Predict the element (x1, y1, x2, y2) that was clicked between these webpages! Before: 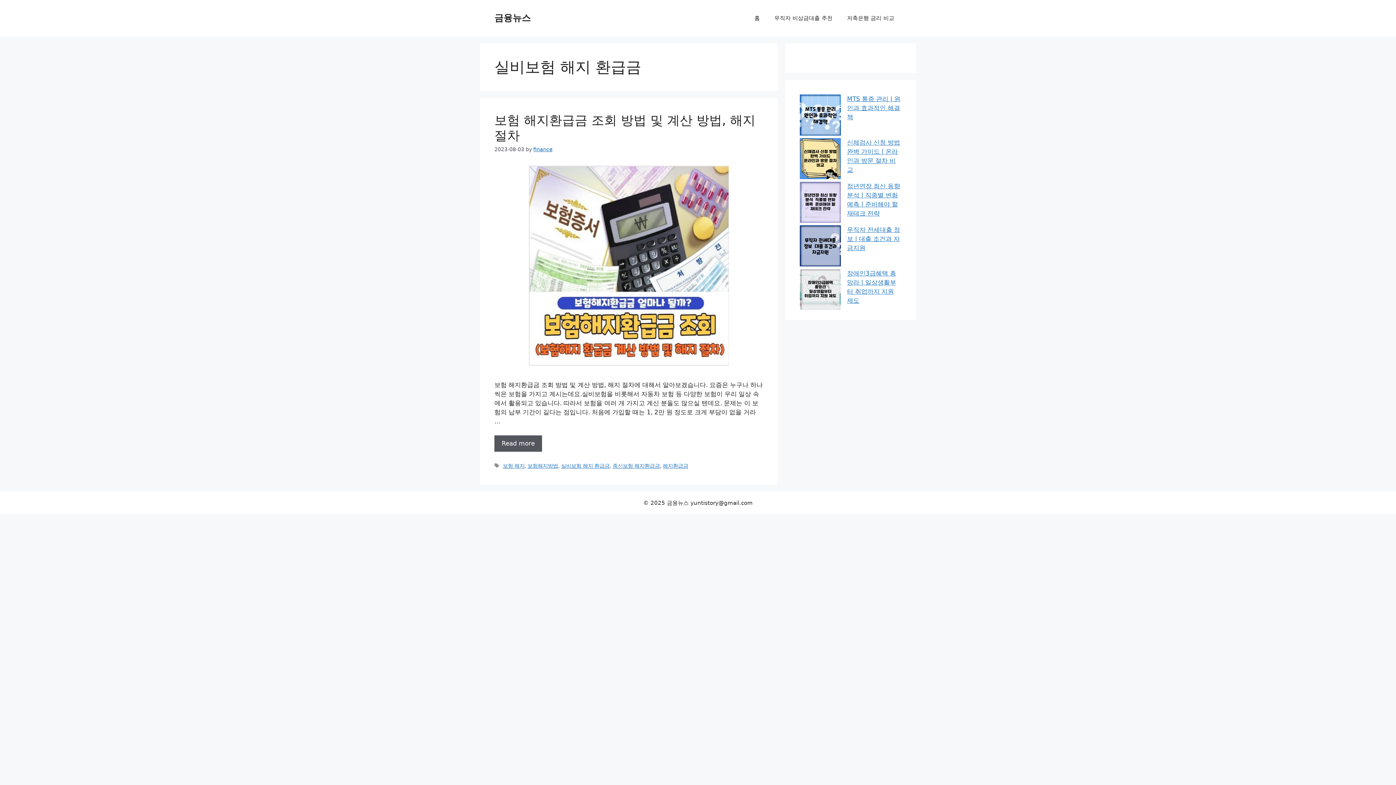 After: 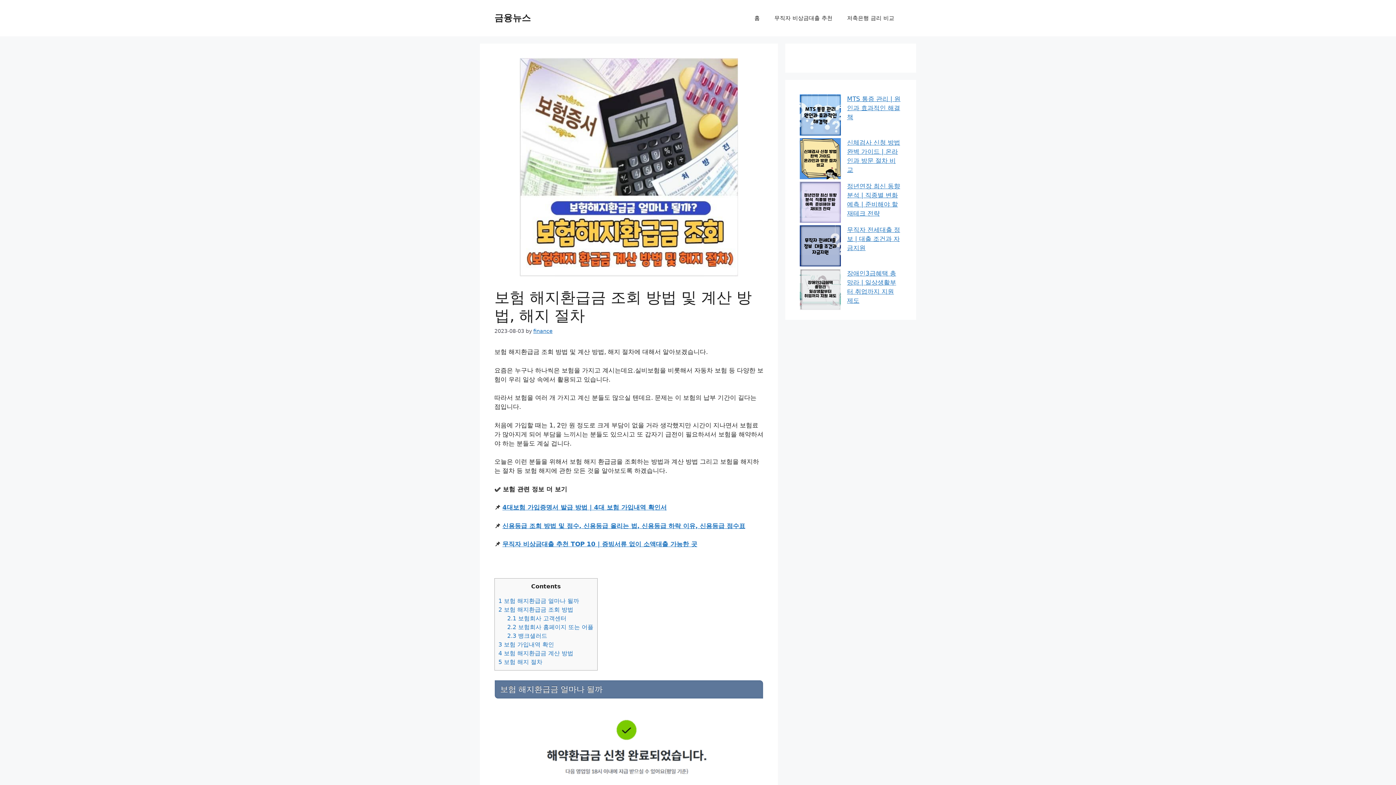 Action: bbox: (529, 360, 729, 367)